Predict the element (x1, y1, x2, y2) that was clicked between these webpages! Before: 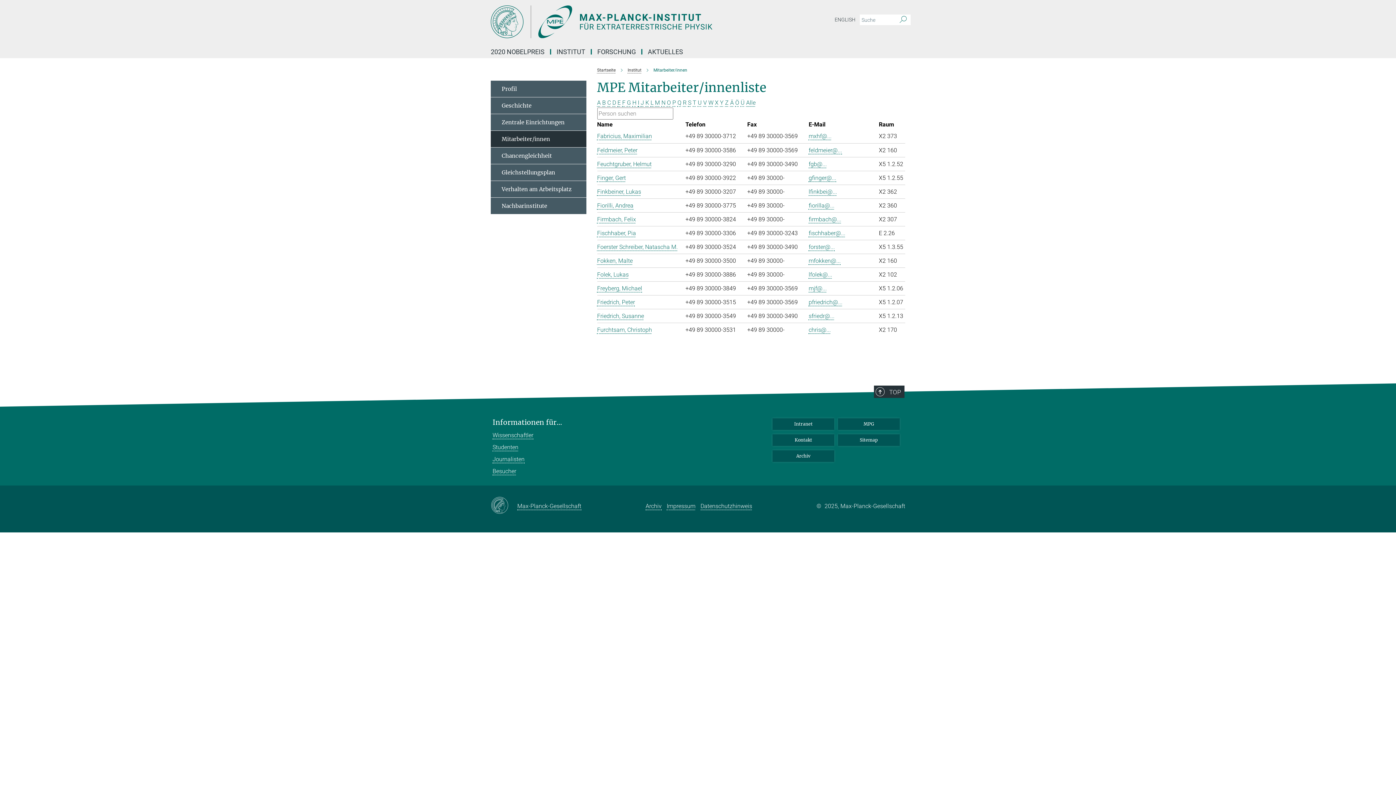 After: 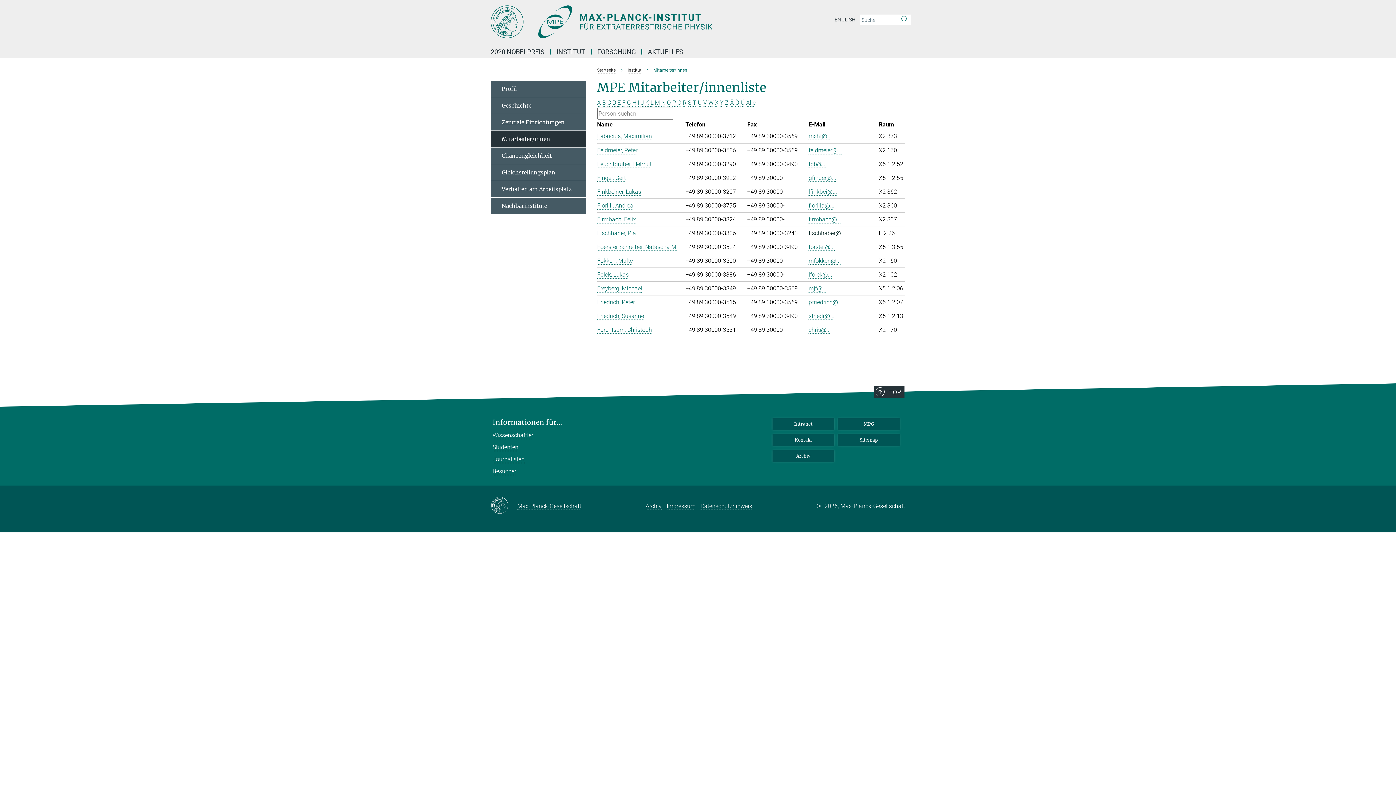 Action: bbox: (808, 229, 845, 236) label: fischhaber@...